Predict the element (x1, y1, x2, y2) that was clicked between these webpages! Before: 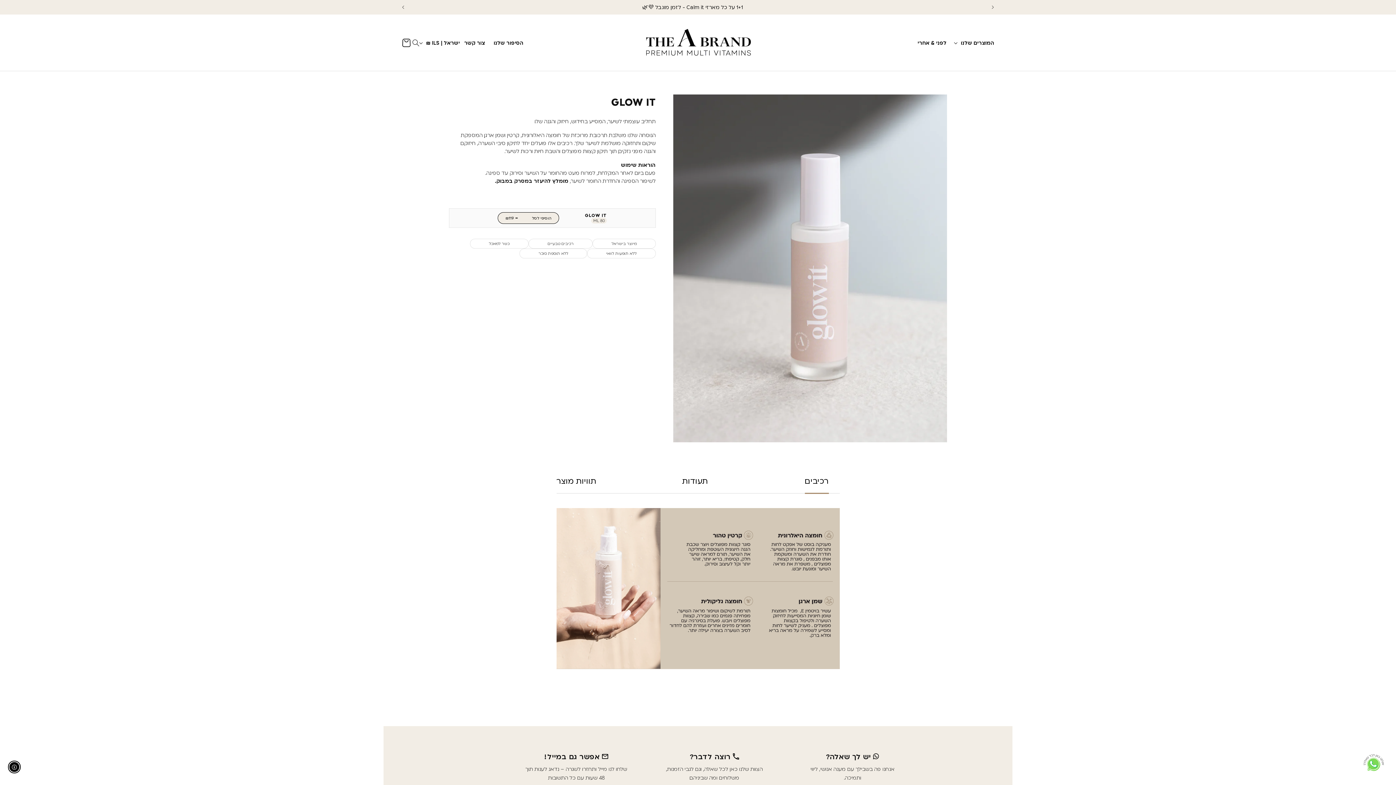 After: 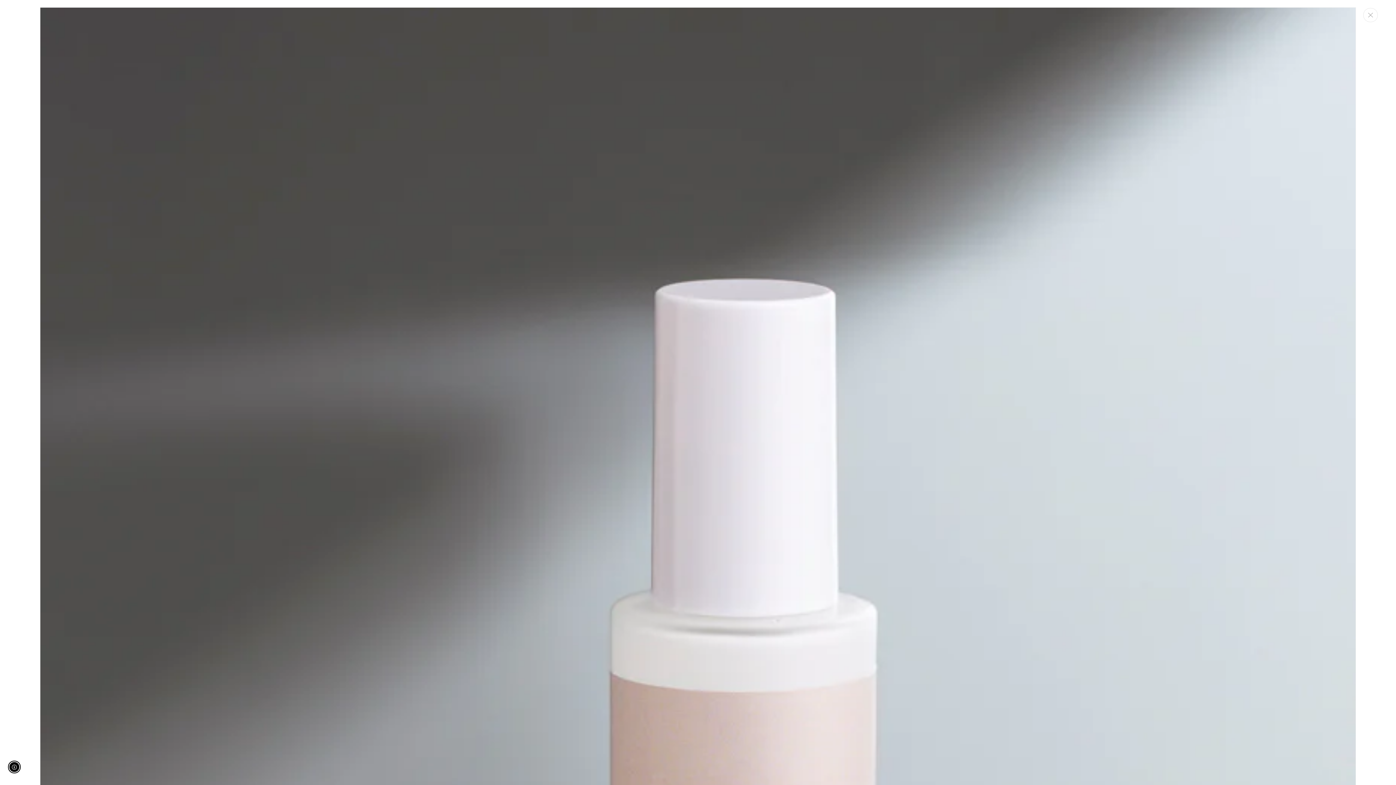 Action: bbox: (673, 94, 947, 442) label: Zoom